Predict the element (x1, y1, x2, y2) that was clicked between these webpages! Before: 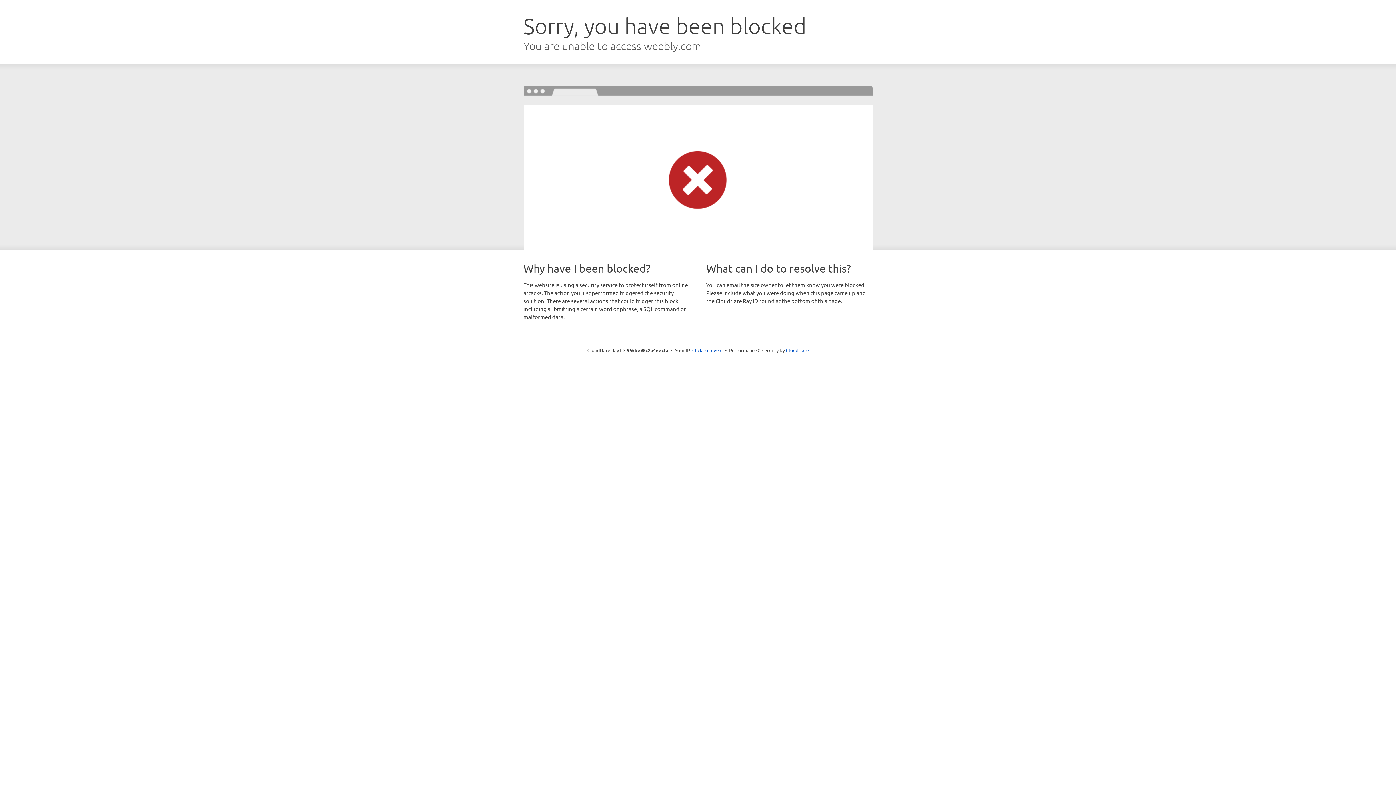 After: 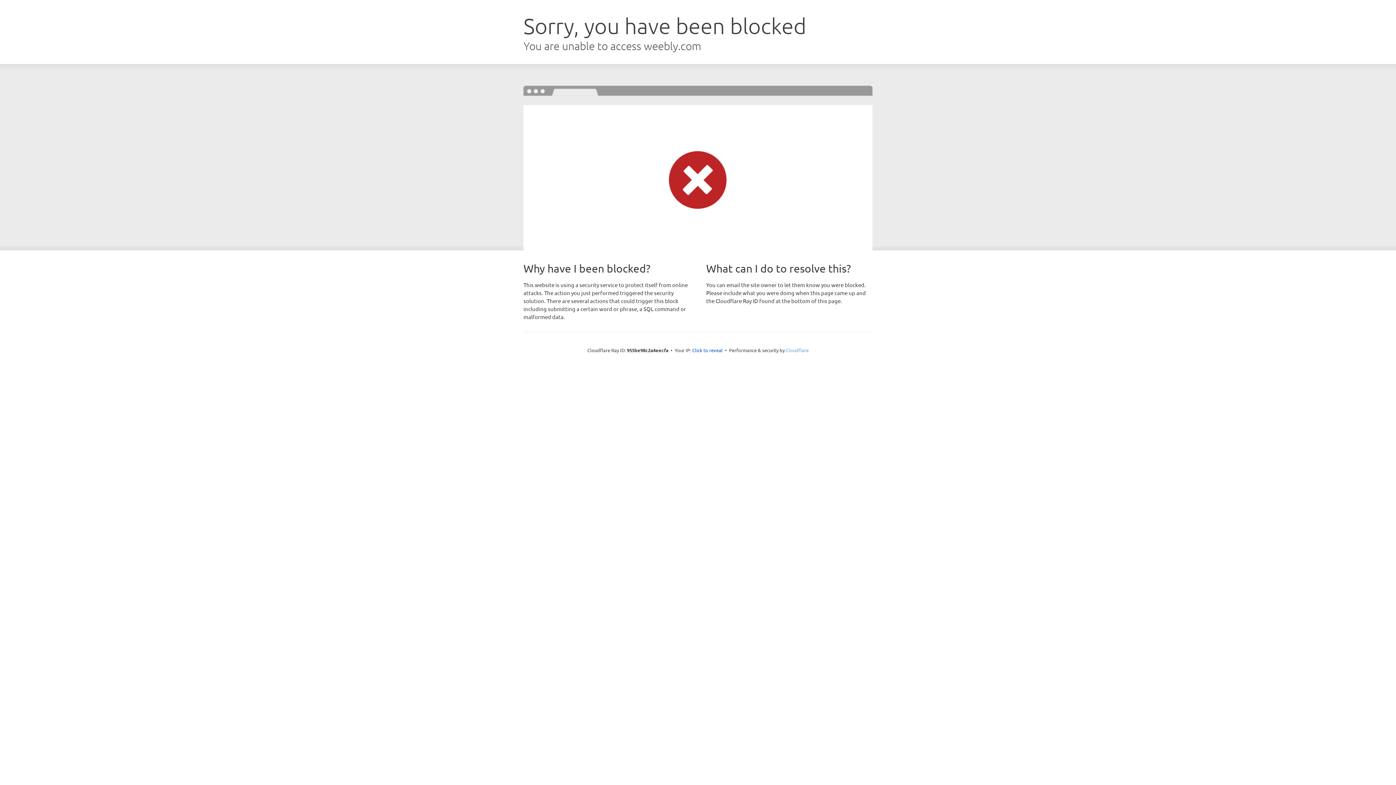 Action: label: Cloudflare bbox: (786, 347, 808, 353)